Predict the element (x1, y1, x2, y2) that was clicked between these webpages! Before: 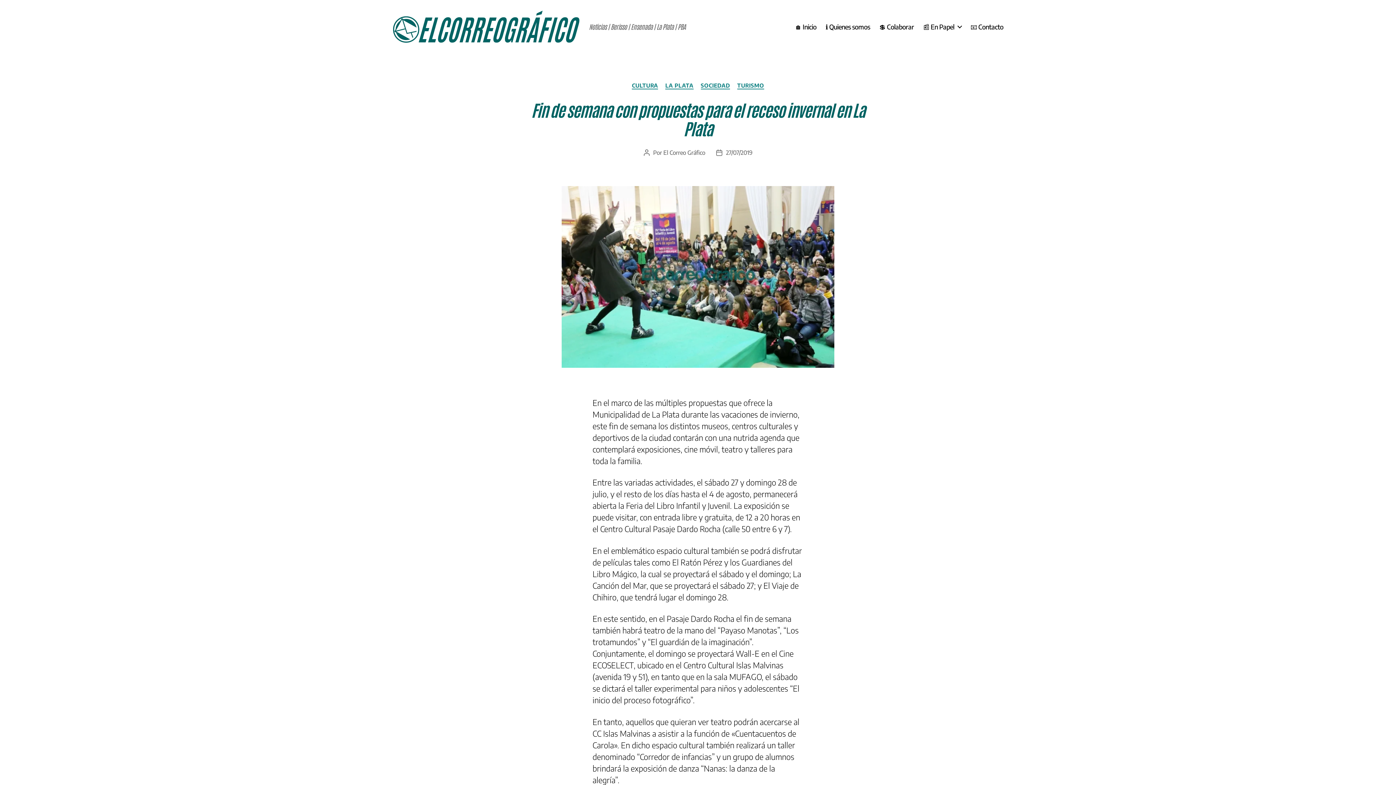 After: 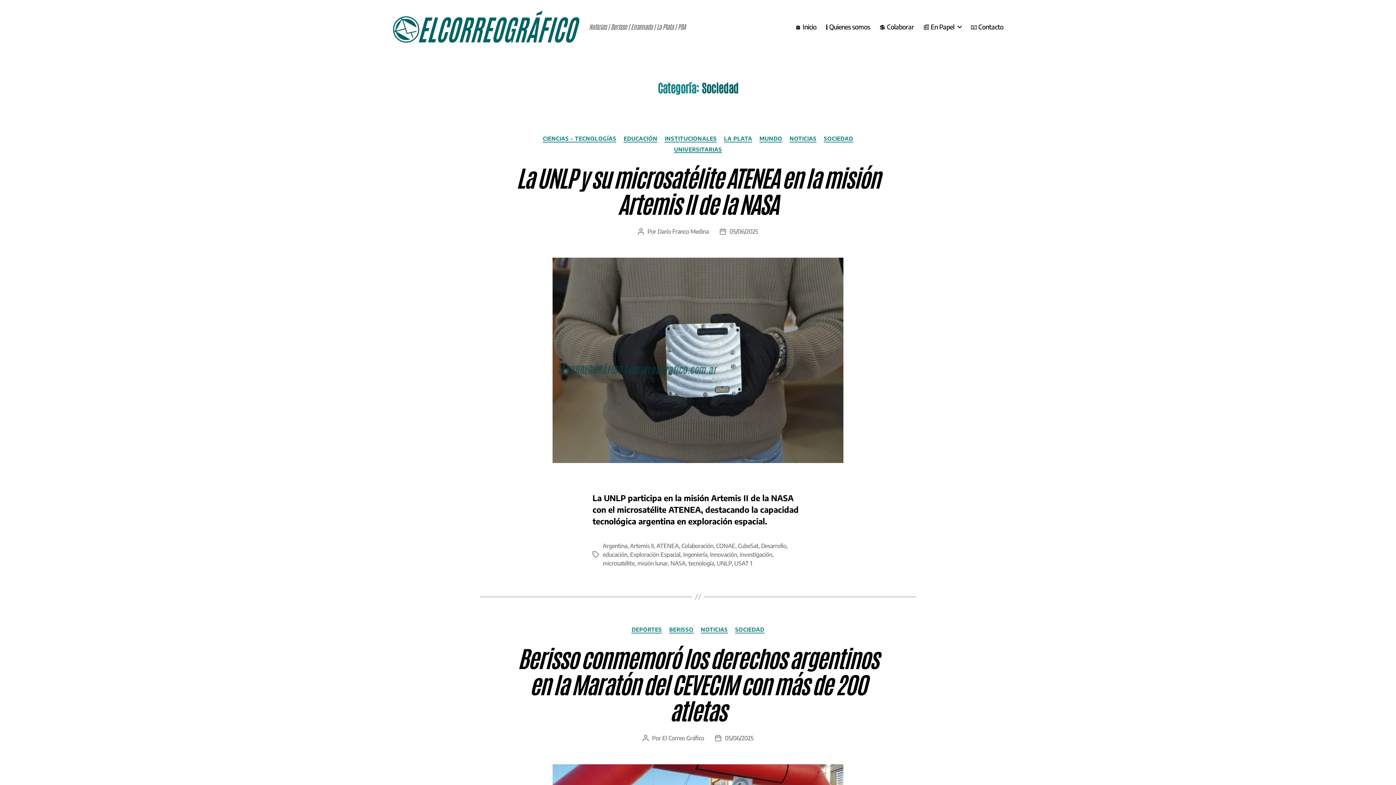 Action: bbox: (700, 82, 730, 89) label: SOCIEDAD